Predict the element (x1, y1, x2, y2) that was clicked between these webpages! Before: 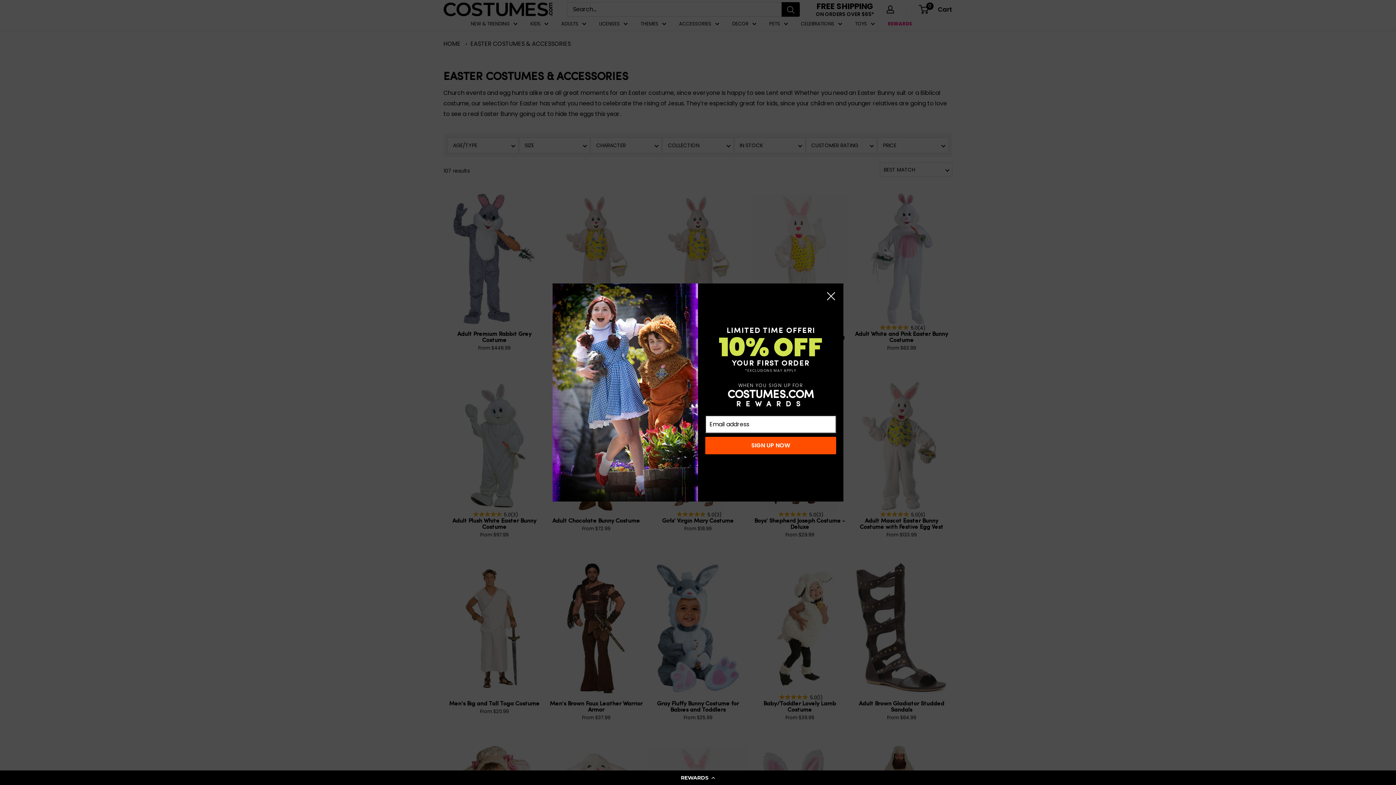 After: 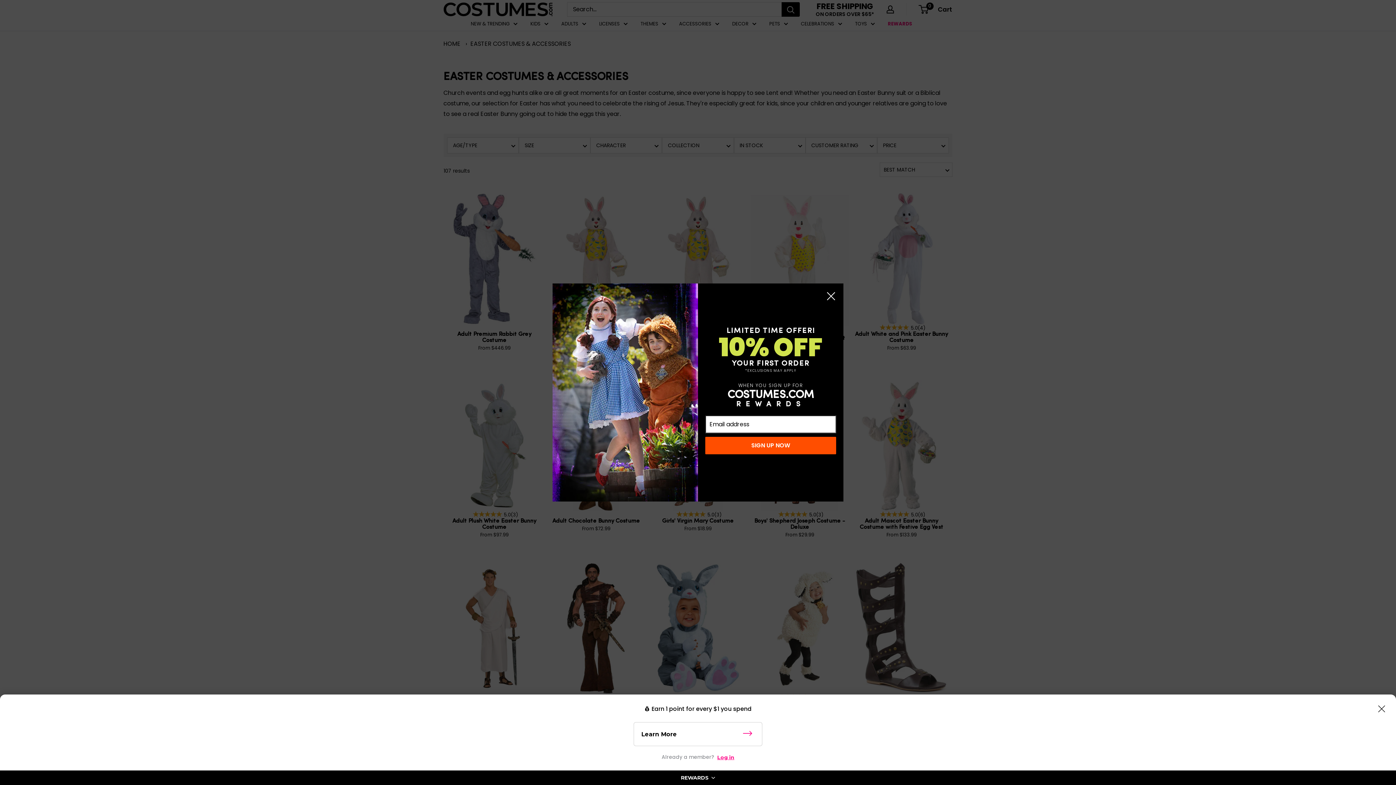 Action: label: REWARDS bbox: (0, 770, 1396, 785)